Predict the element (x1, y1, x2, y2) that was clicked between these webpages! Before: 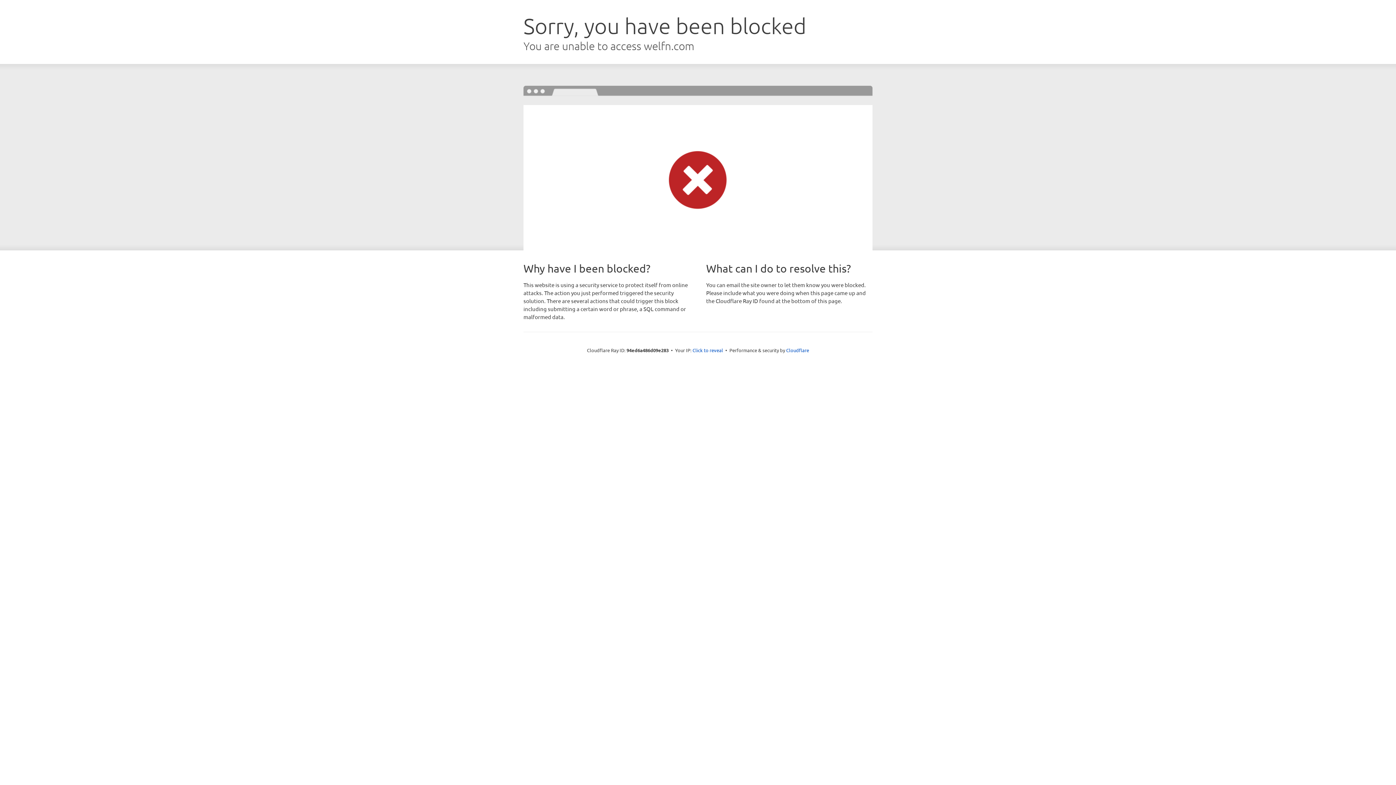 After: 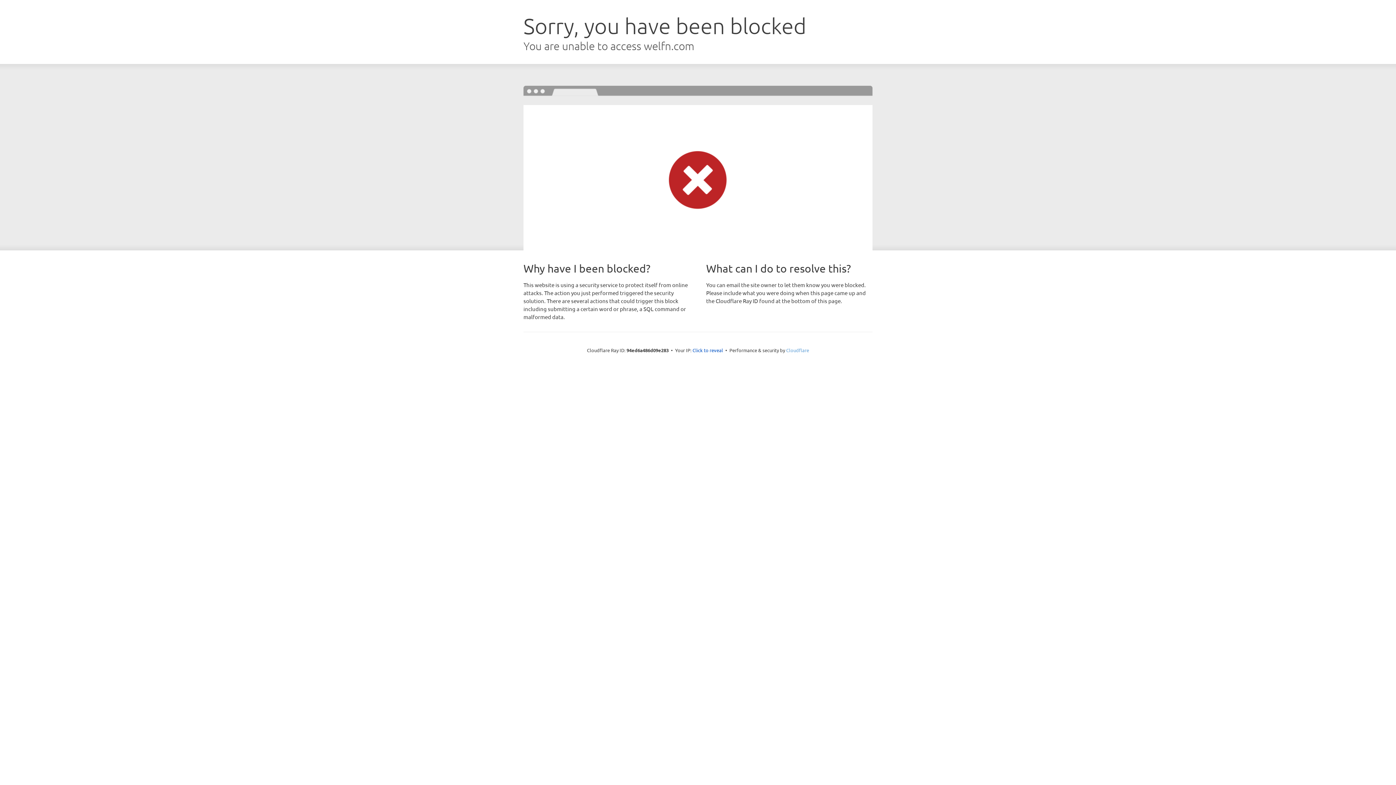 Action: label: Cloudflare bbox: (786, 347, 809, 353)